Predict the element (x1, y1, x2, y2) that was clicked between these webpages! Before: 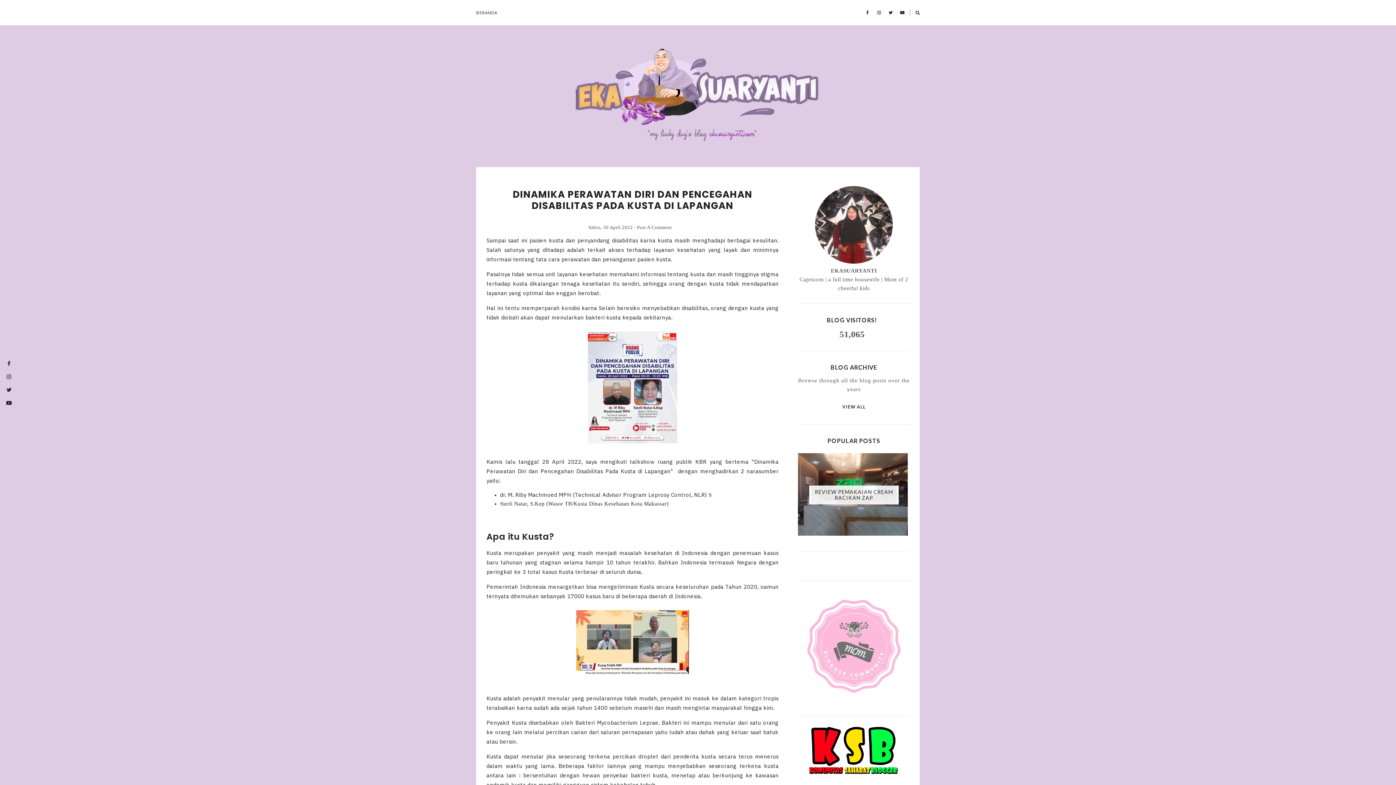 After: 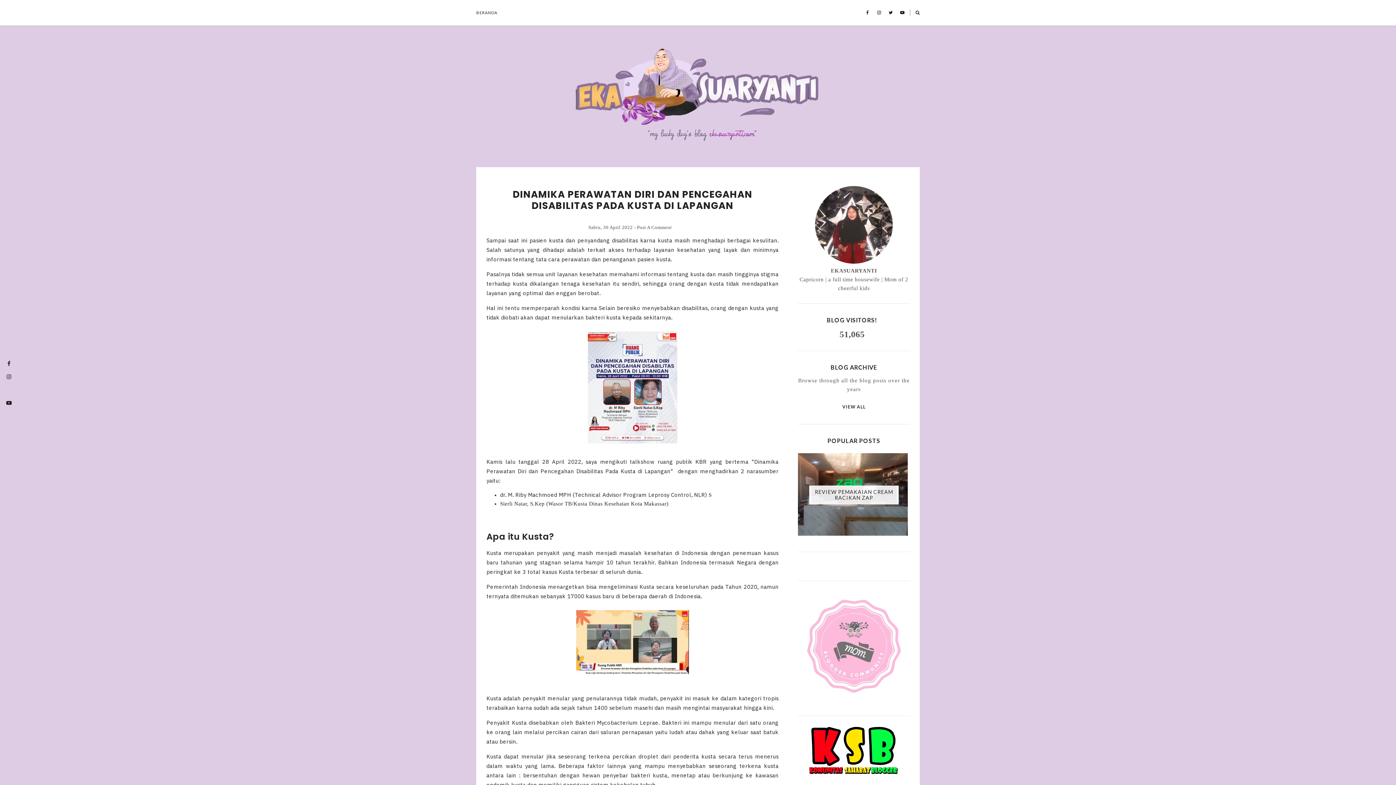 Action: bbox: (2, 383, 15, 396)